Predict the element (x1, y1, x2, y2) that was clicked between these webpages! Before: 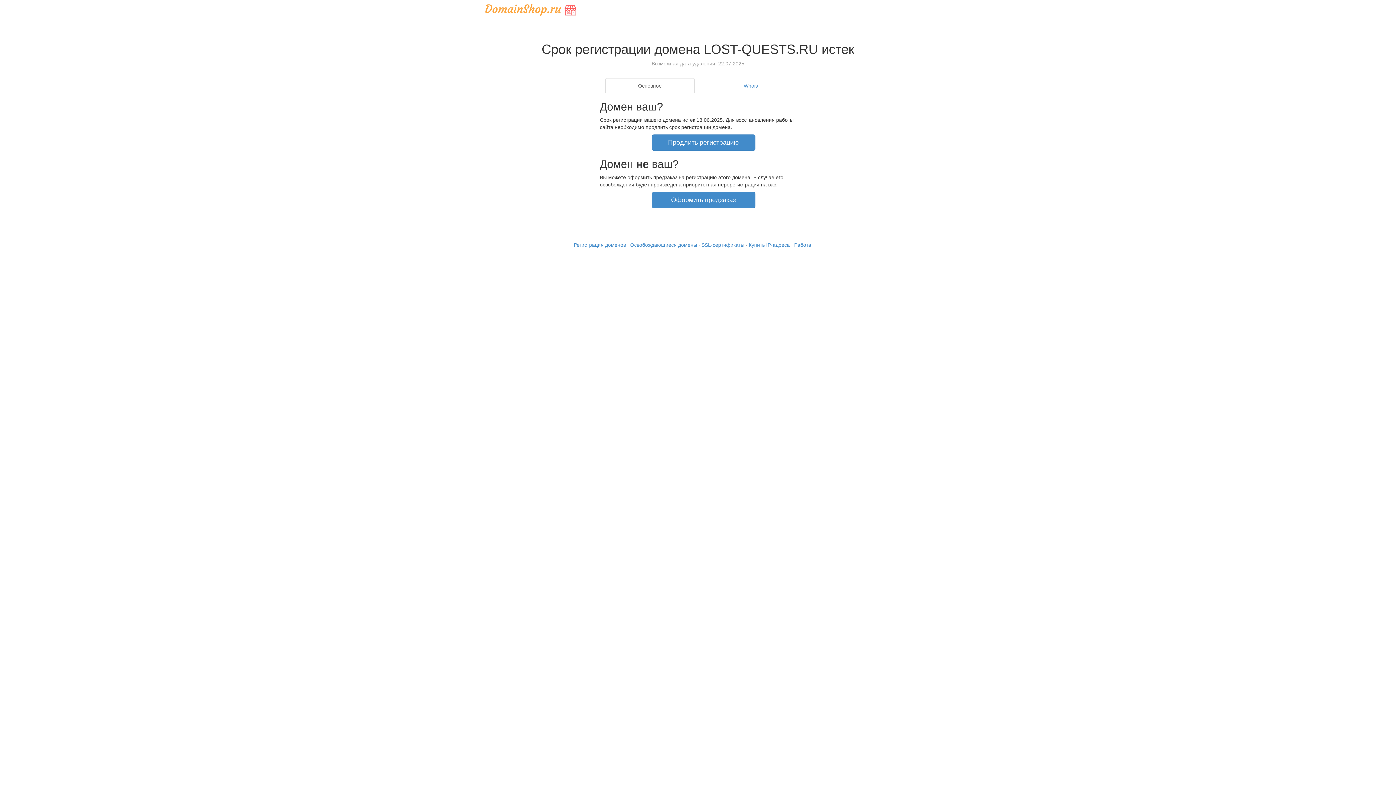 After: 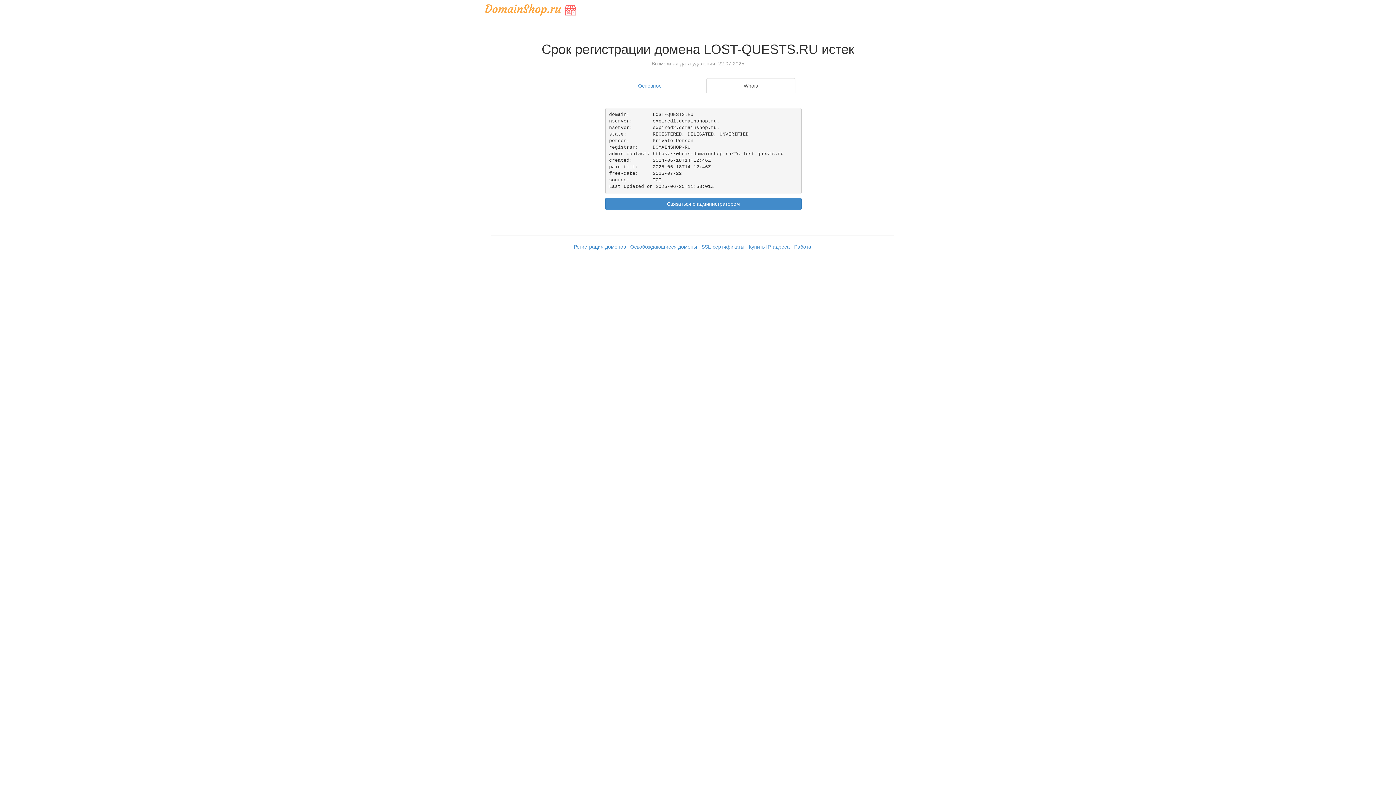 Action: label: Whois bbox: (706, 78, 795, 93)